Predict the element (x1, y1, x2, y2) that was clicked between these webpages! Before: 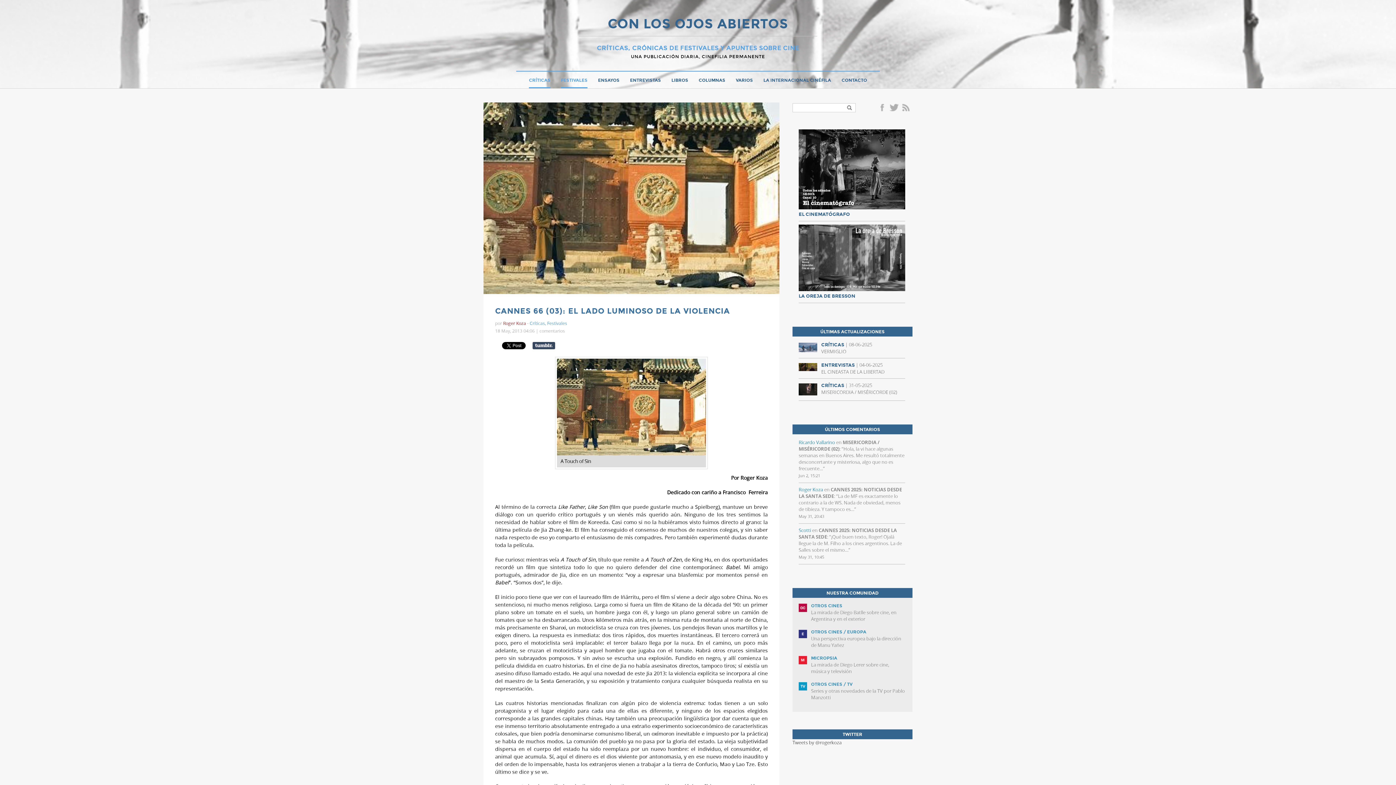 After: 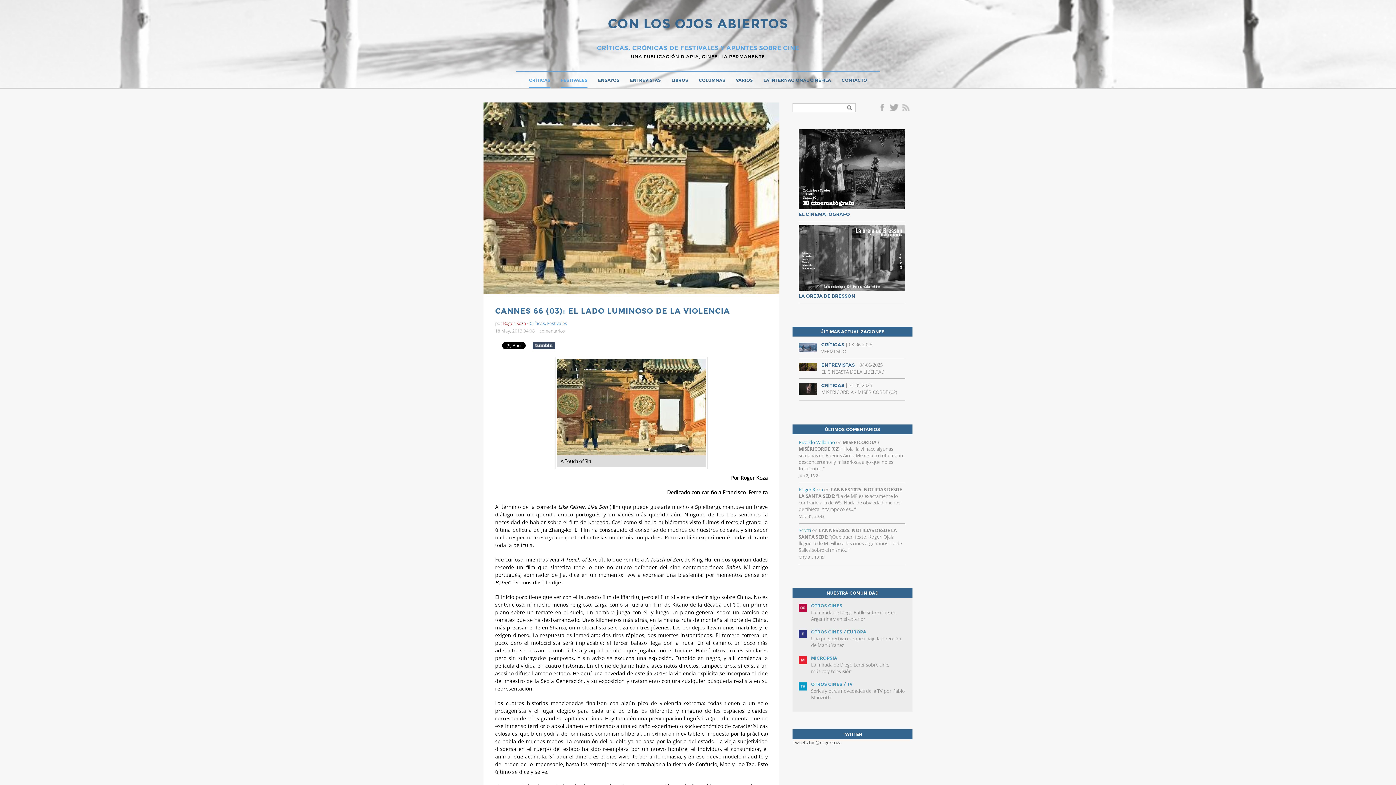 Action: label: Rss bbox: (901, 102, 912, 114)